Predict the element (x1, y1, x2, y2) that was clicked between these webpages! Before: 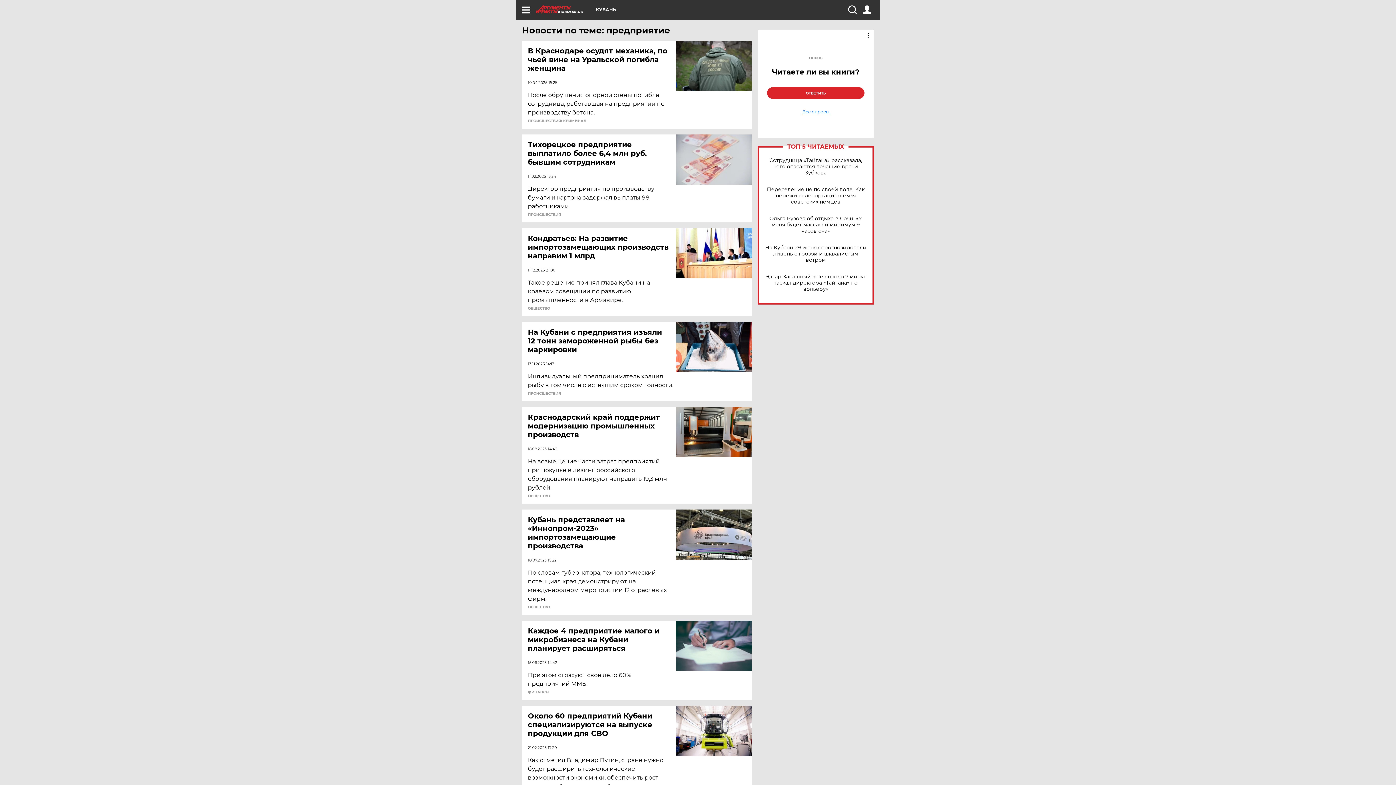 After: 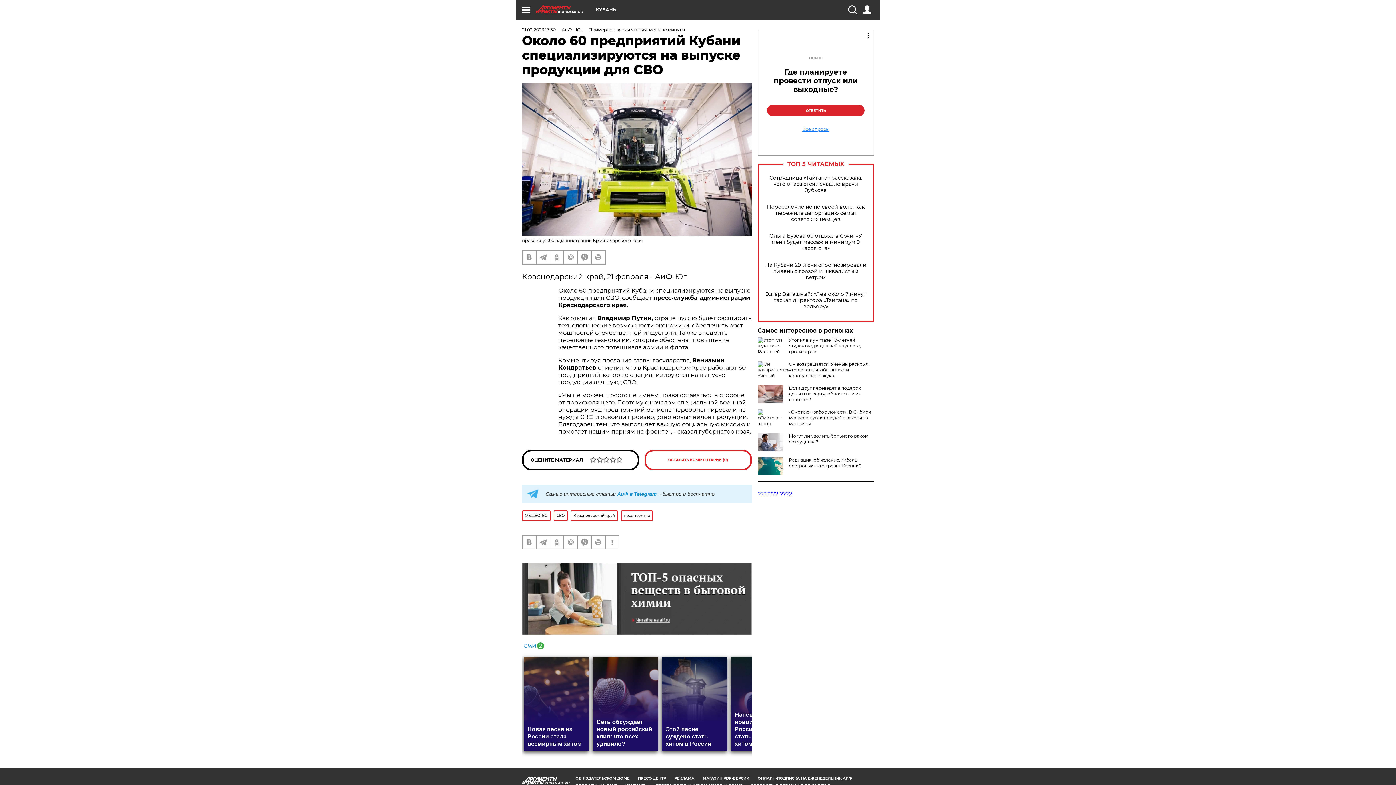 Action: bbox: (676, 706, 752, 756)